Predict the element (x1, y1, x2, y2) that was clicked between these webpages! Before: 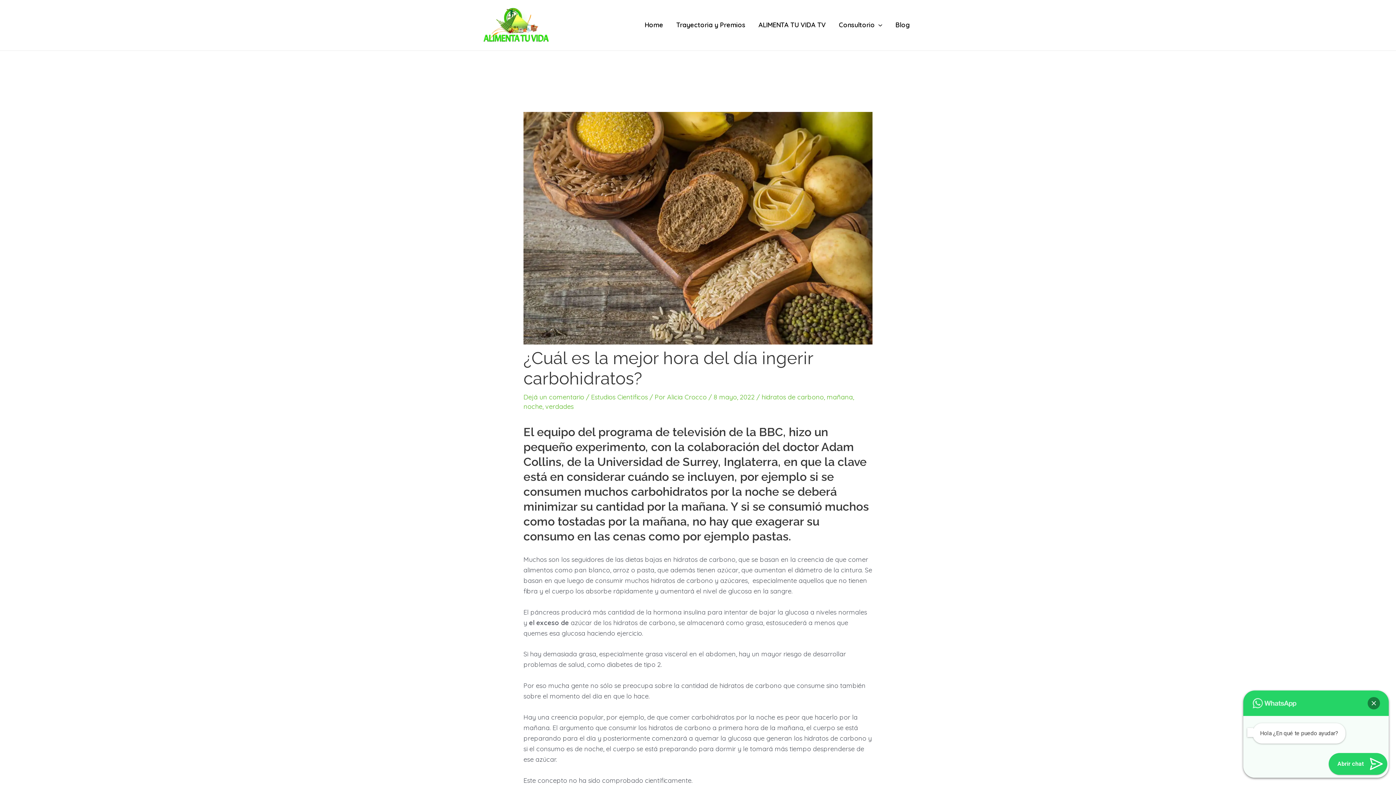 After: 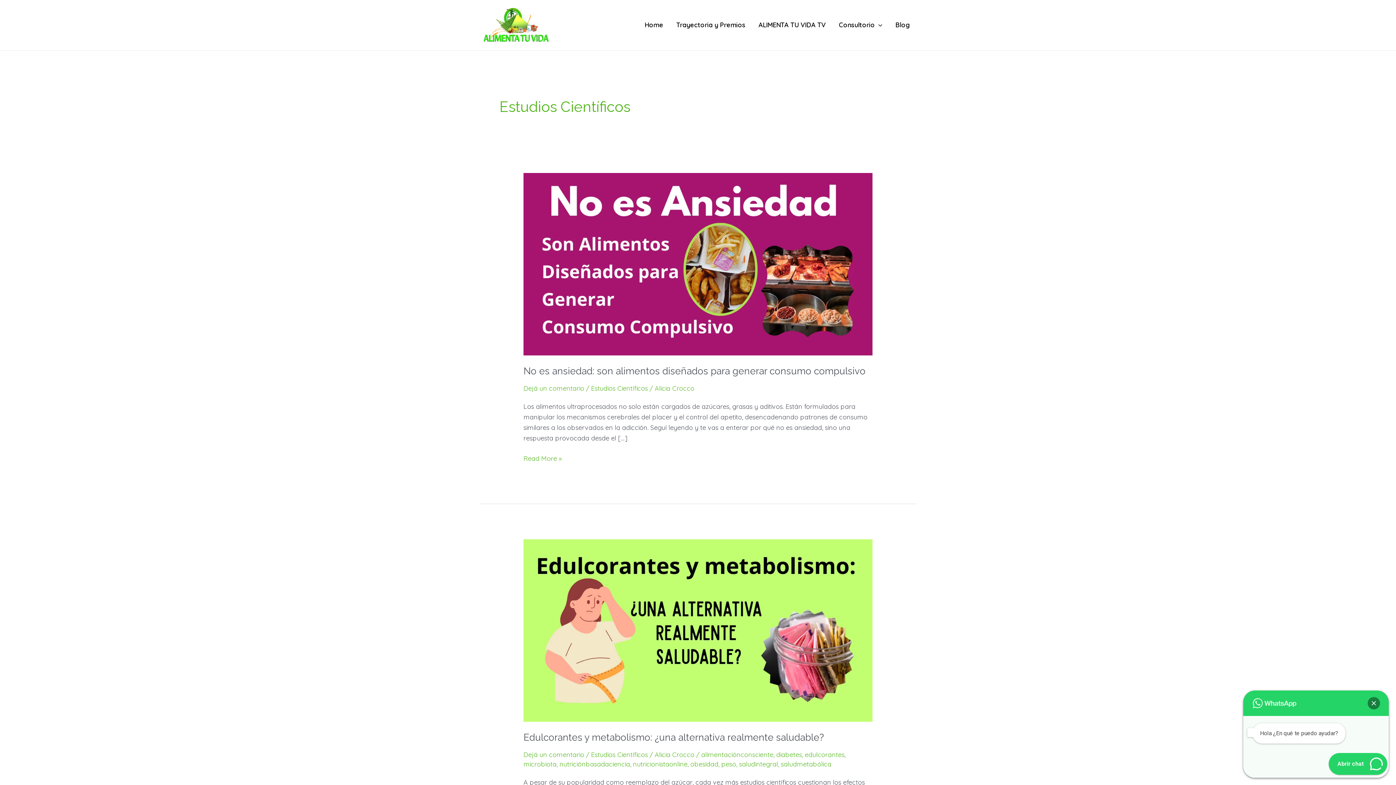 Action: bbox: (591, 393, 648, 401) label: Estudios Científicos